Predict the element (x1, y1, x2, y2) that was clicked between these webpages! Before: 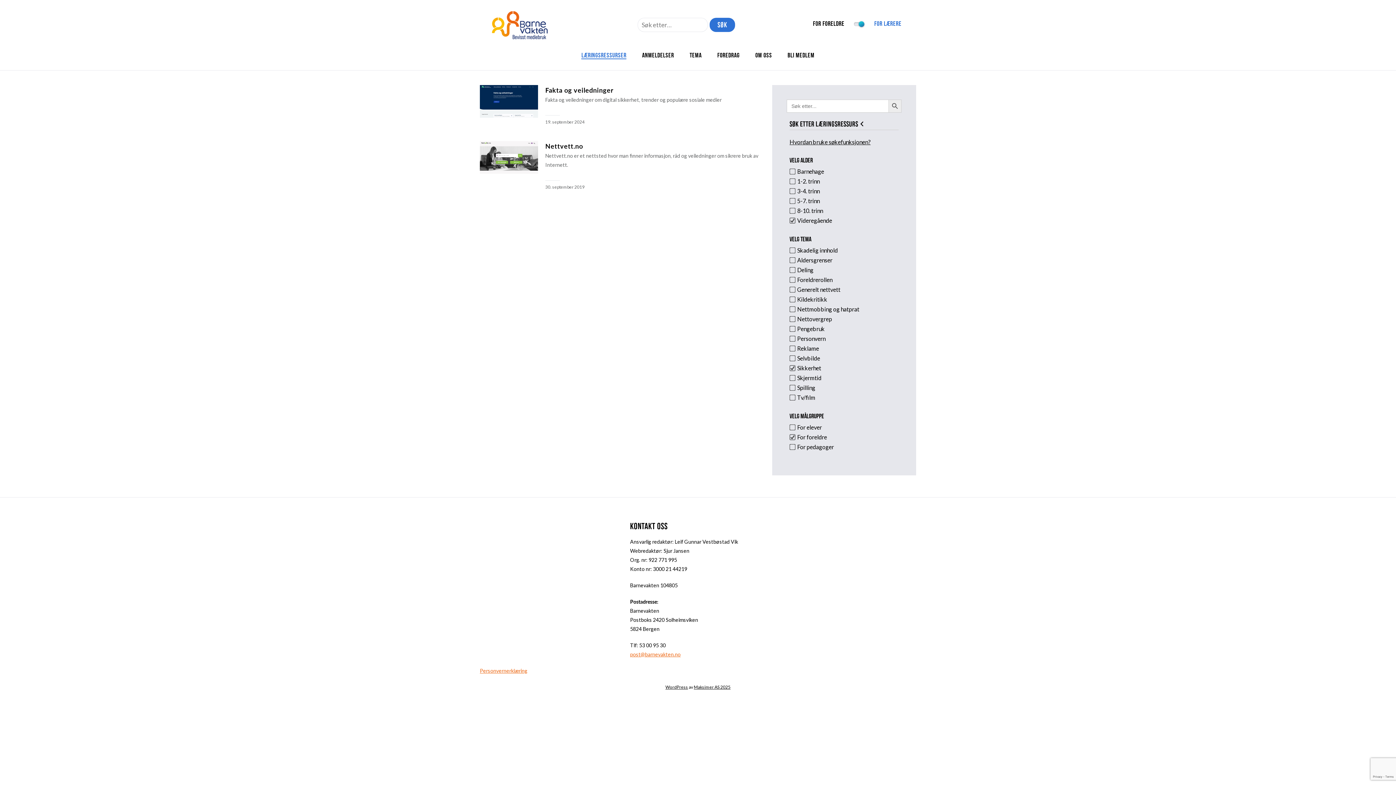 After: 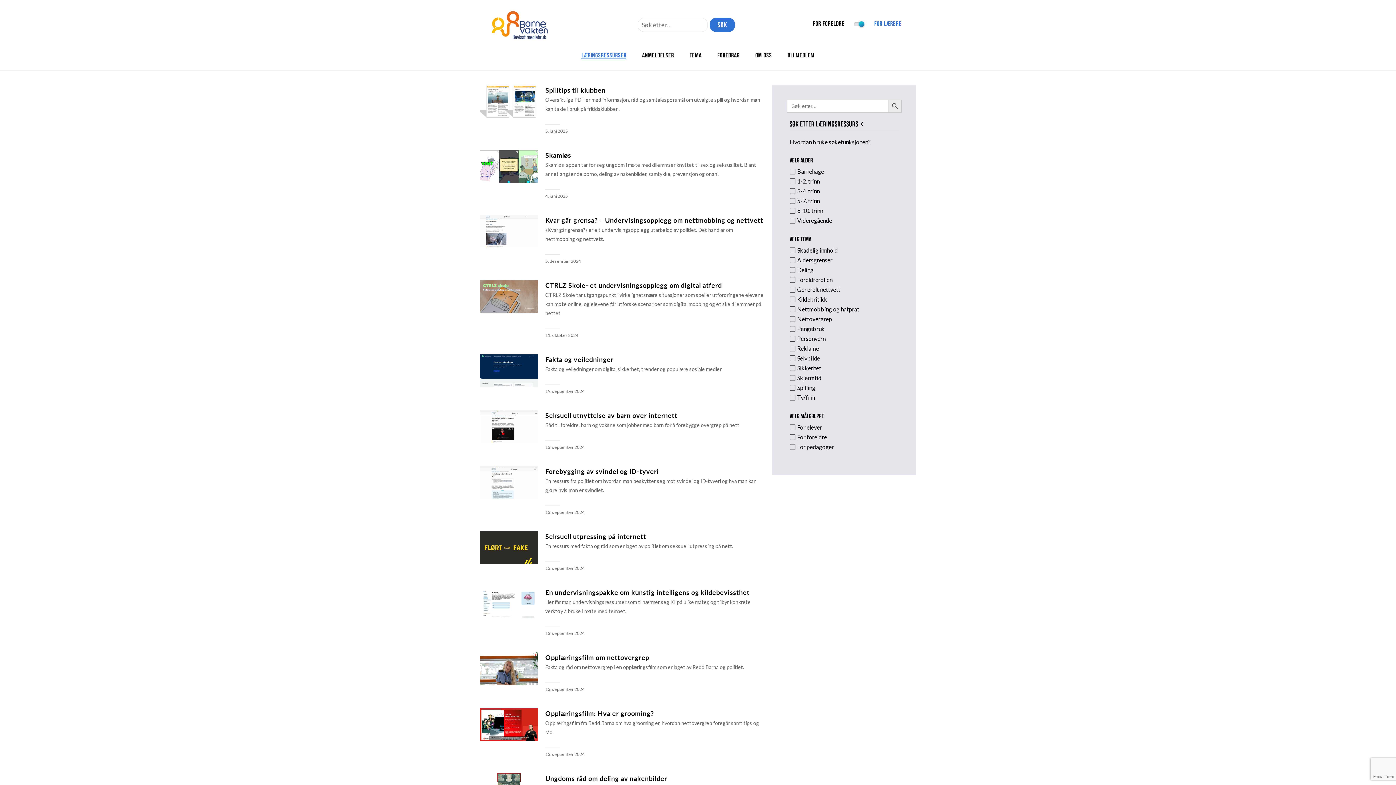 Action: label: LÆRINGSRESSURSER bbox: (581, 51, 626, 59)